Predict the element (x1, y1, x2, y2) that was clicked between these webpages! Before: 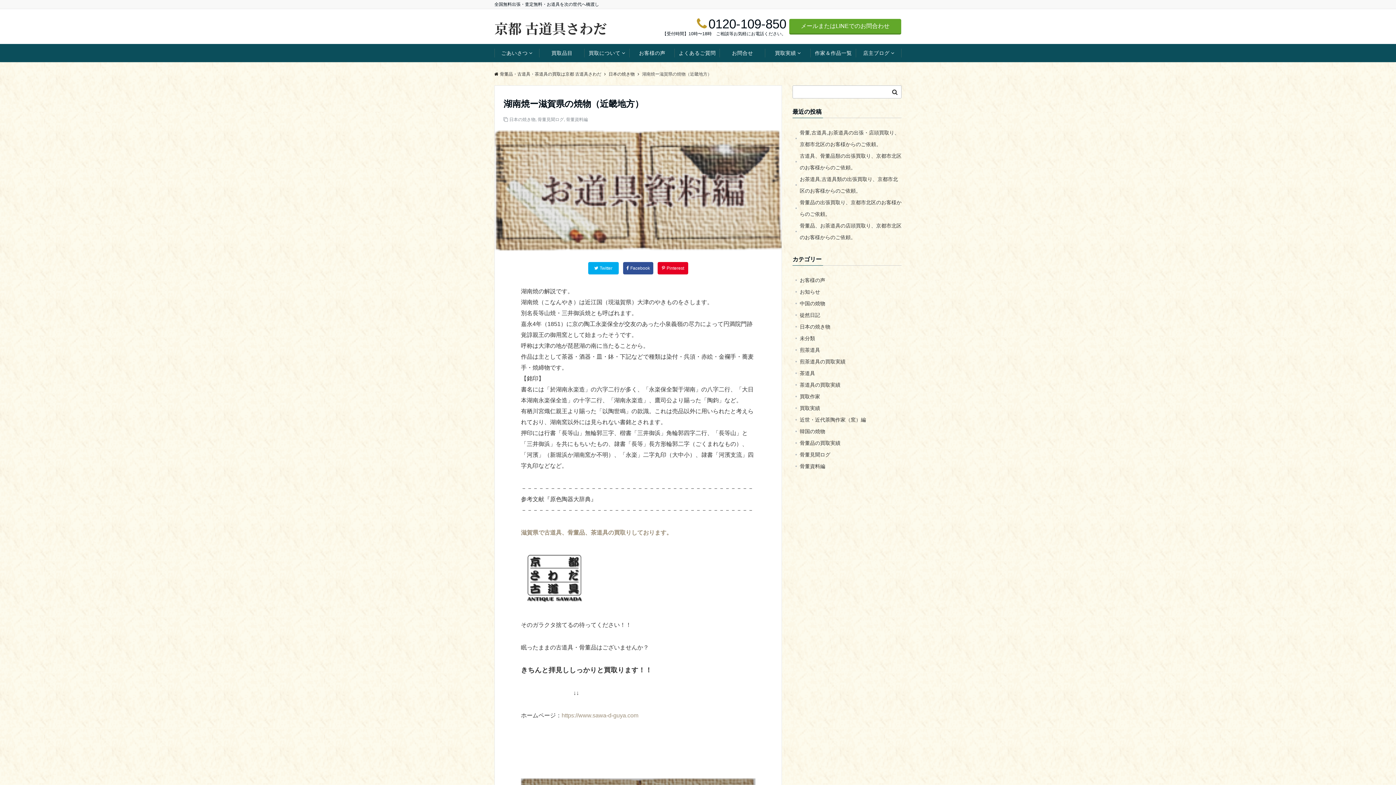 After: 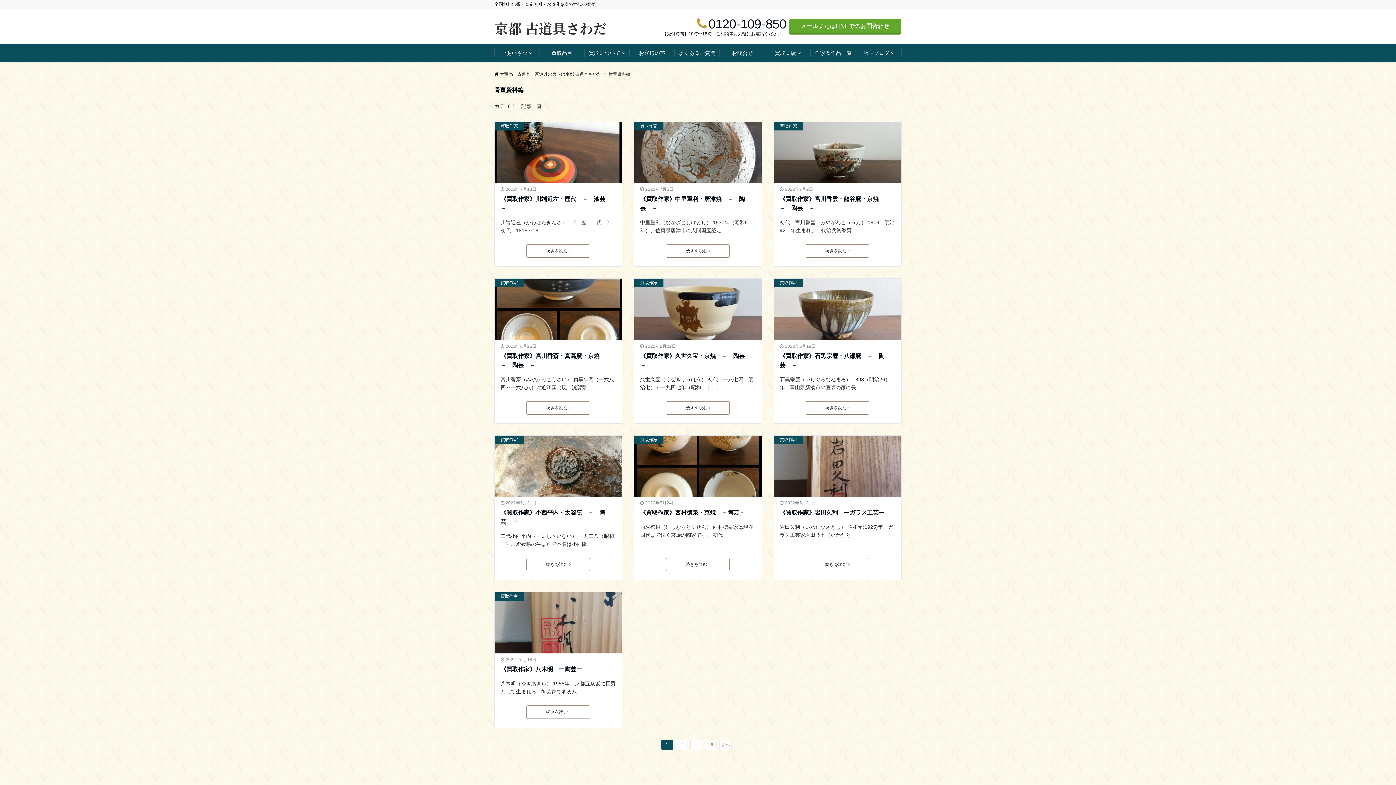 Action: label: 骨董資料編 bbox: (800, 460, 901, 472)